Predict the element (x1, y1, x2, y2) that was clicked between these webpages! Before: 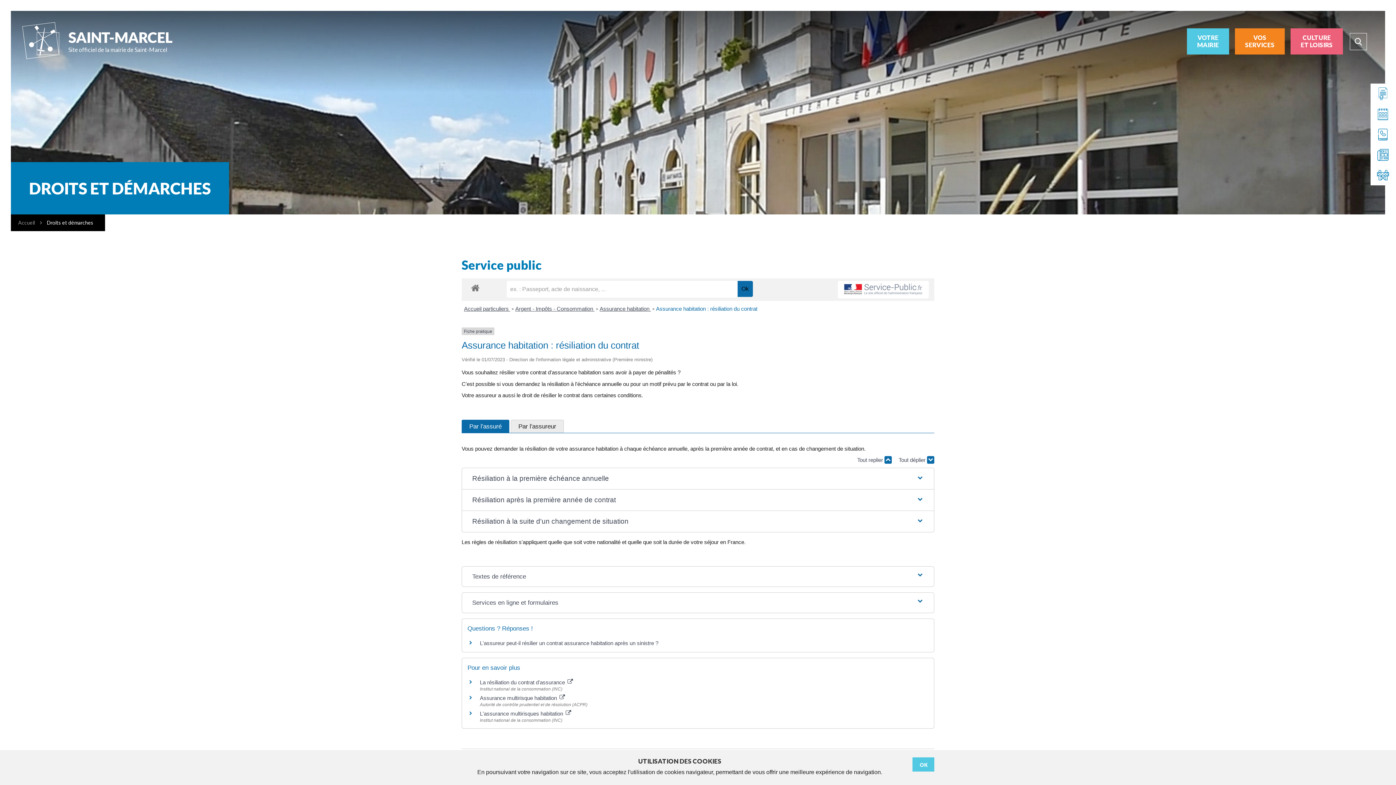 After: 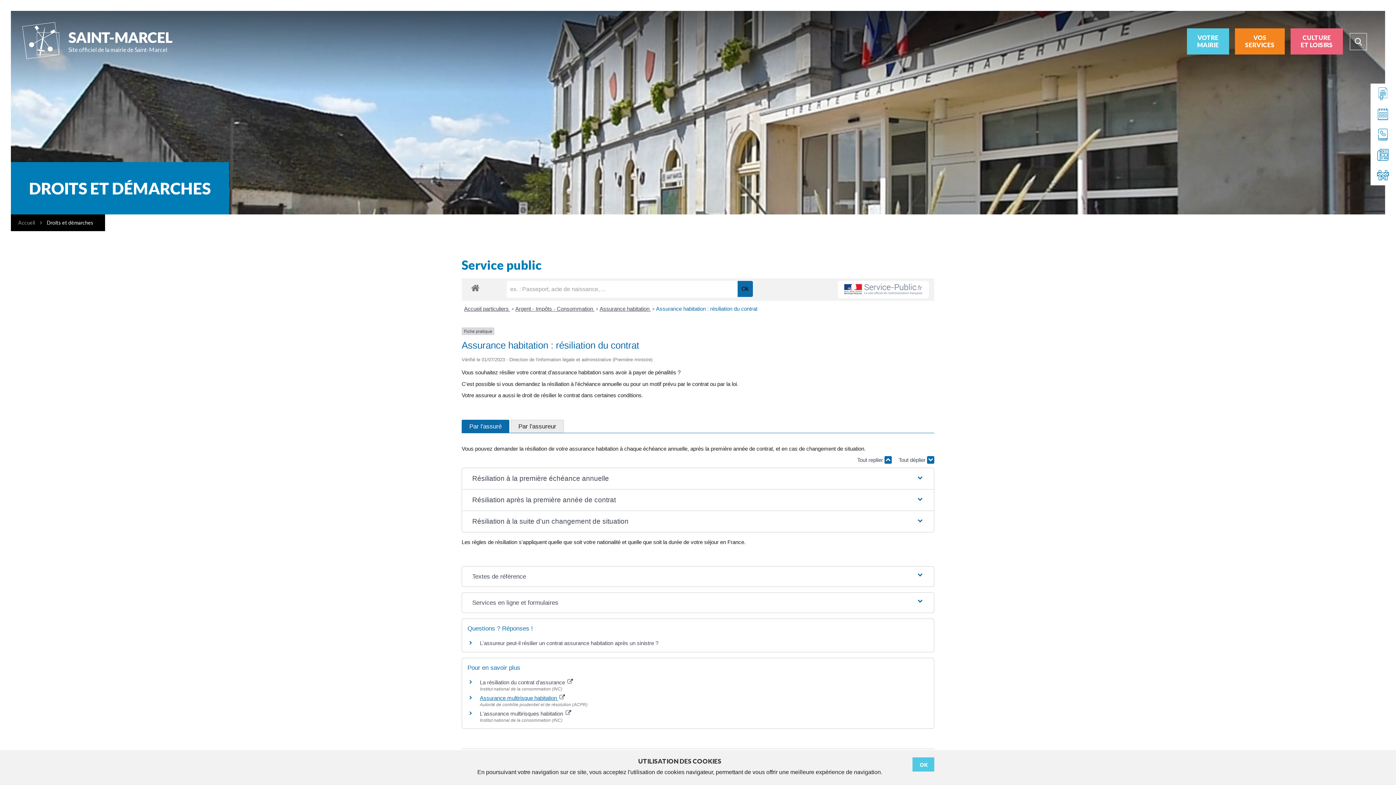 Action: label: Assurance multirisque habitation  bbox: (480, 695, 565, 701)